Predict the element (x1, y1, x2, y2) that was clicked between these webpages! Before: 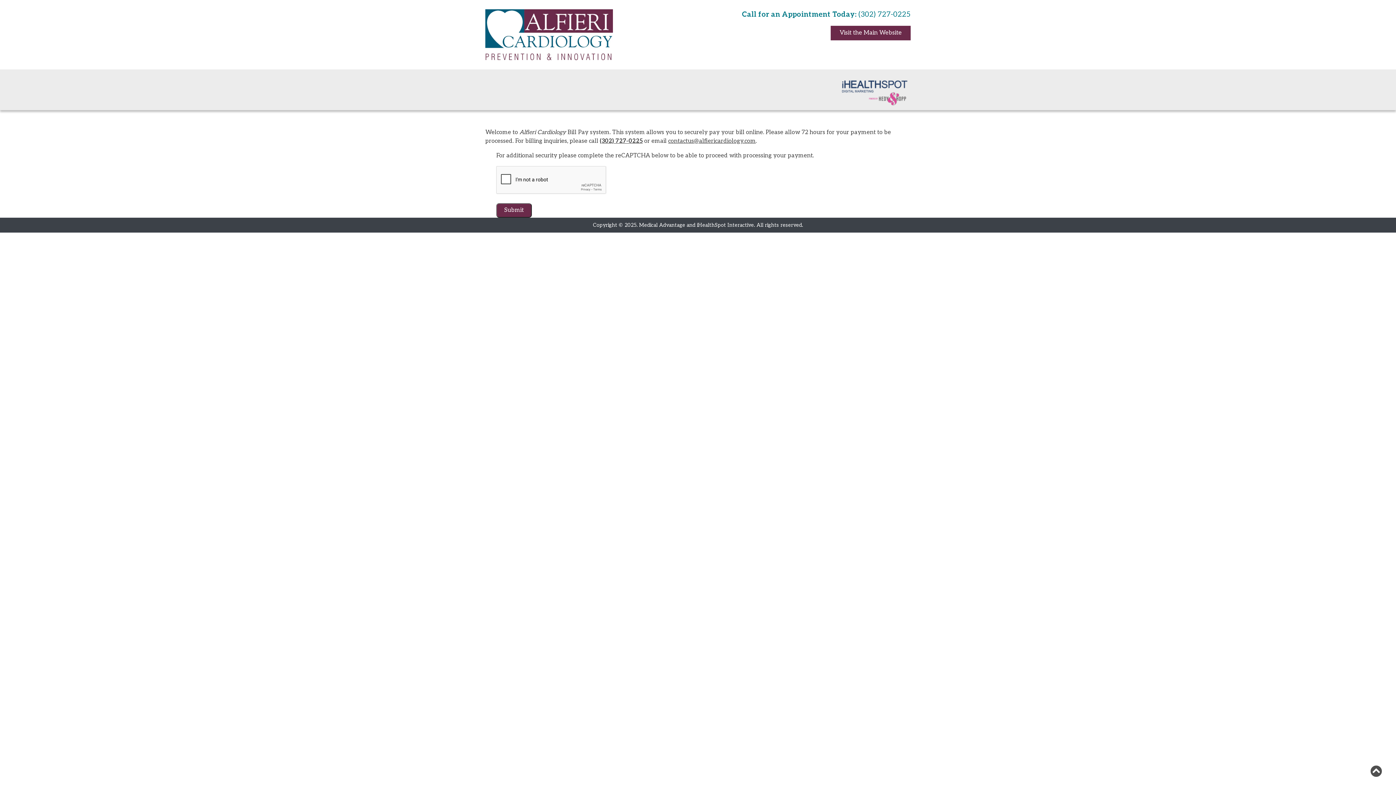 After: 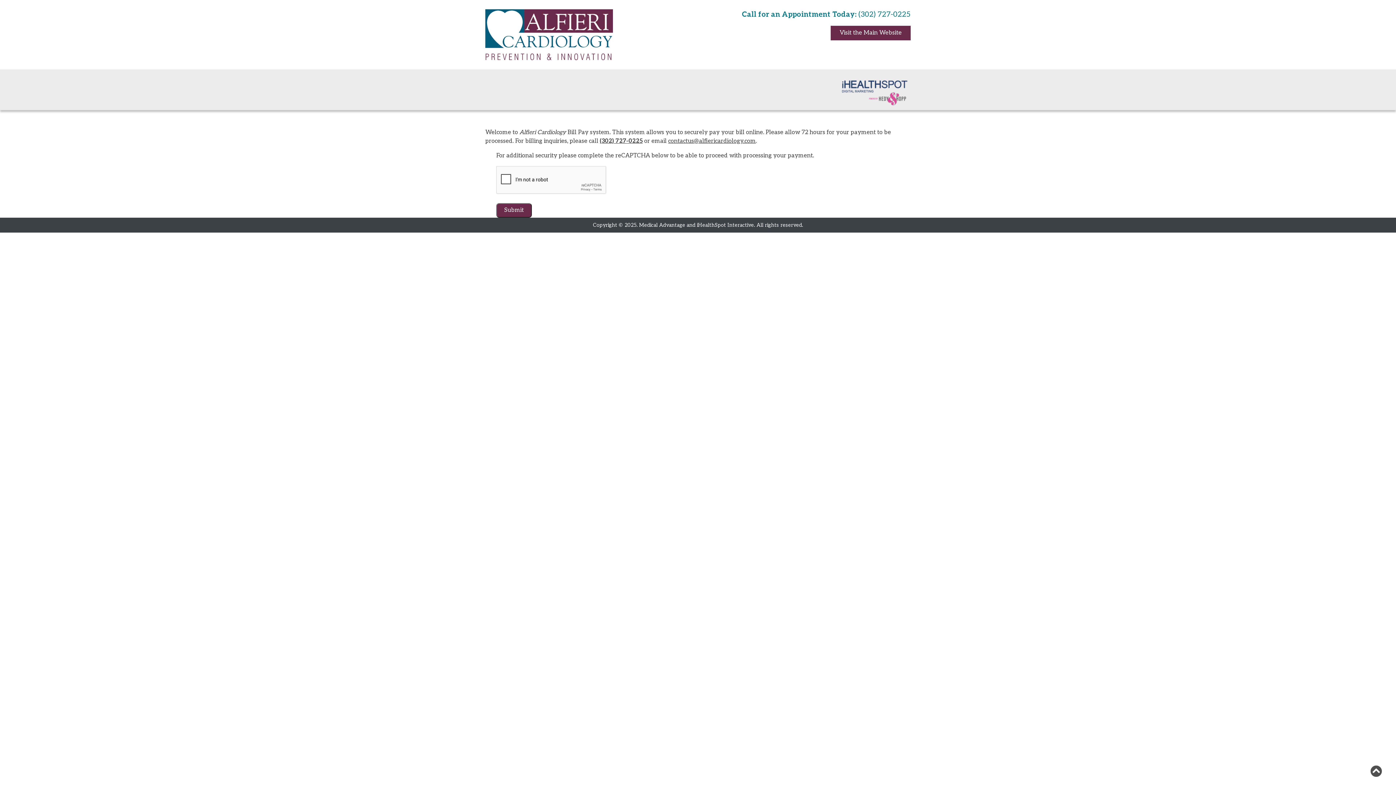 Action: bbox: (496, 203, 532, 217) label: Submit